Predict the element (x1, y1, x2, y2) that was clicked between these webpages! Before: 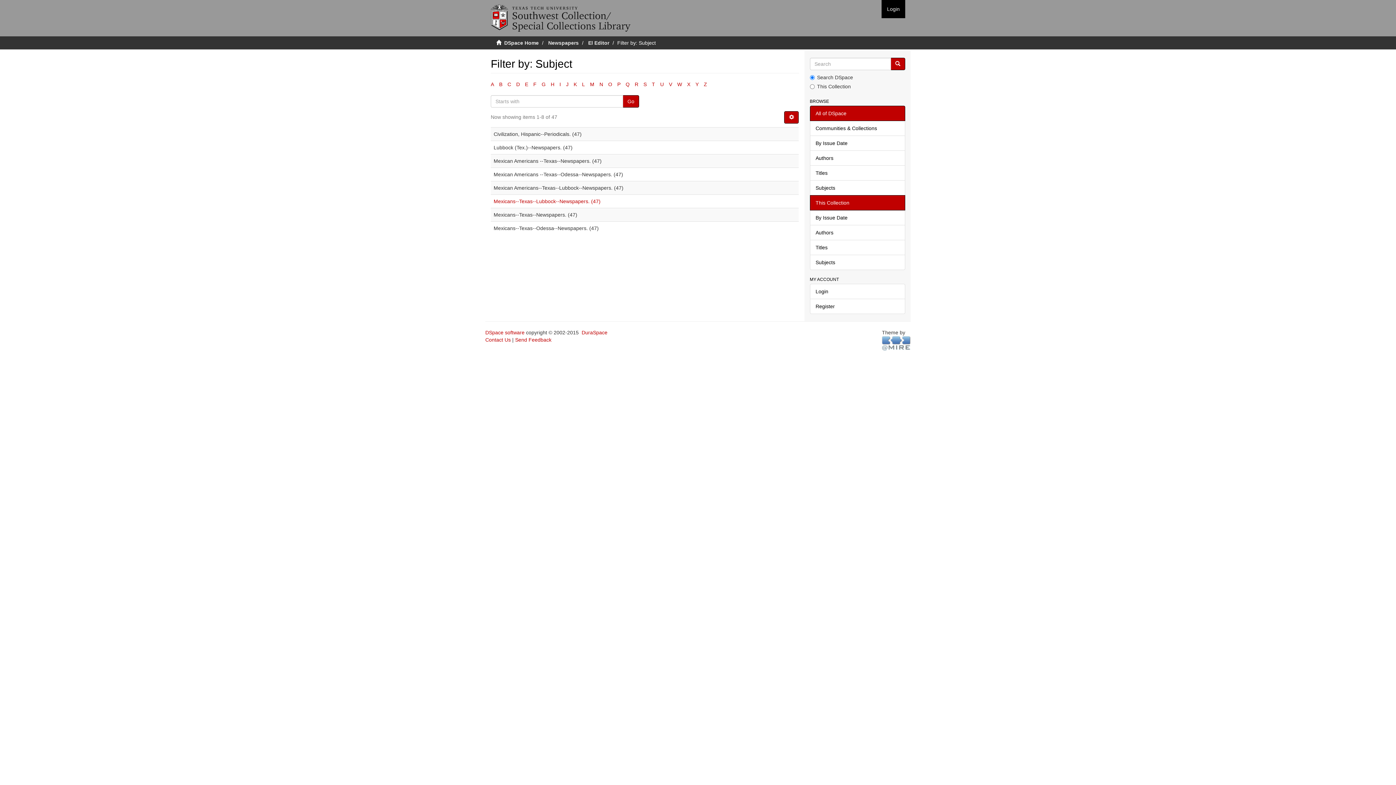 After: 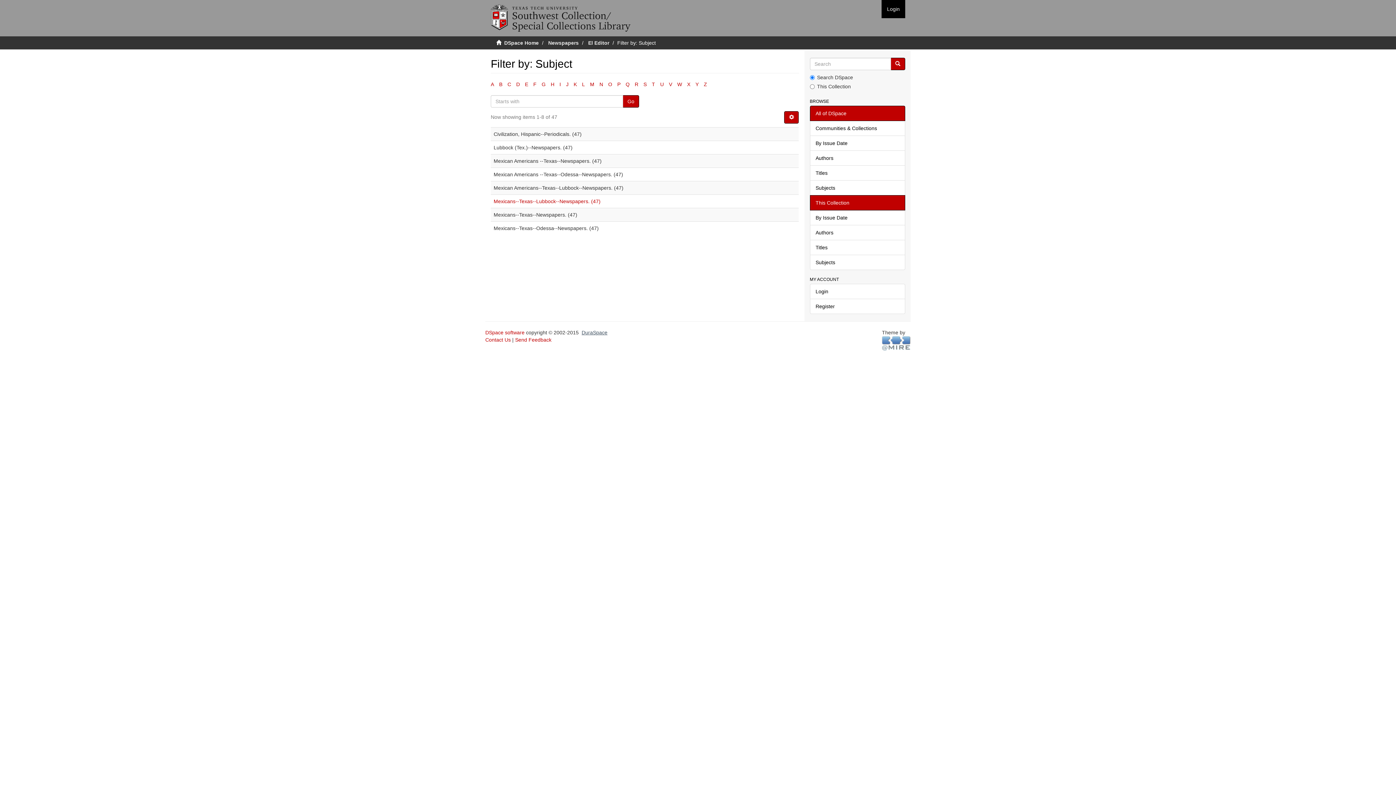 Action: label: DuraSpace bbox: (581, 329, 607, 335)